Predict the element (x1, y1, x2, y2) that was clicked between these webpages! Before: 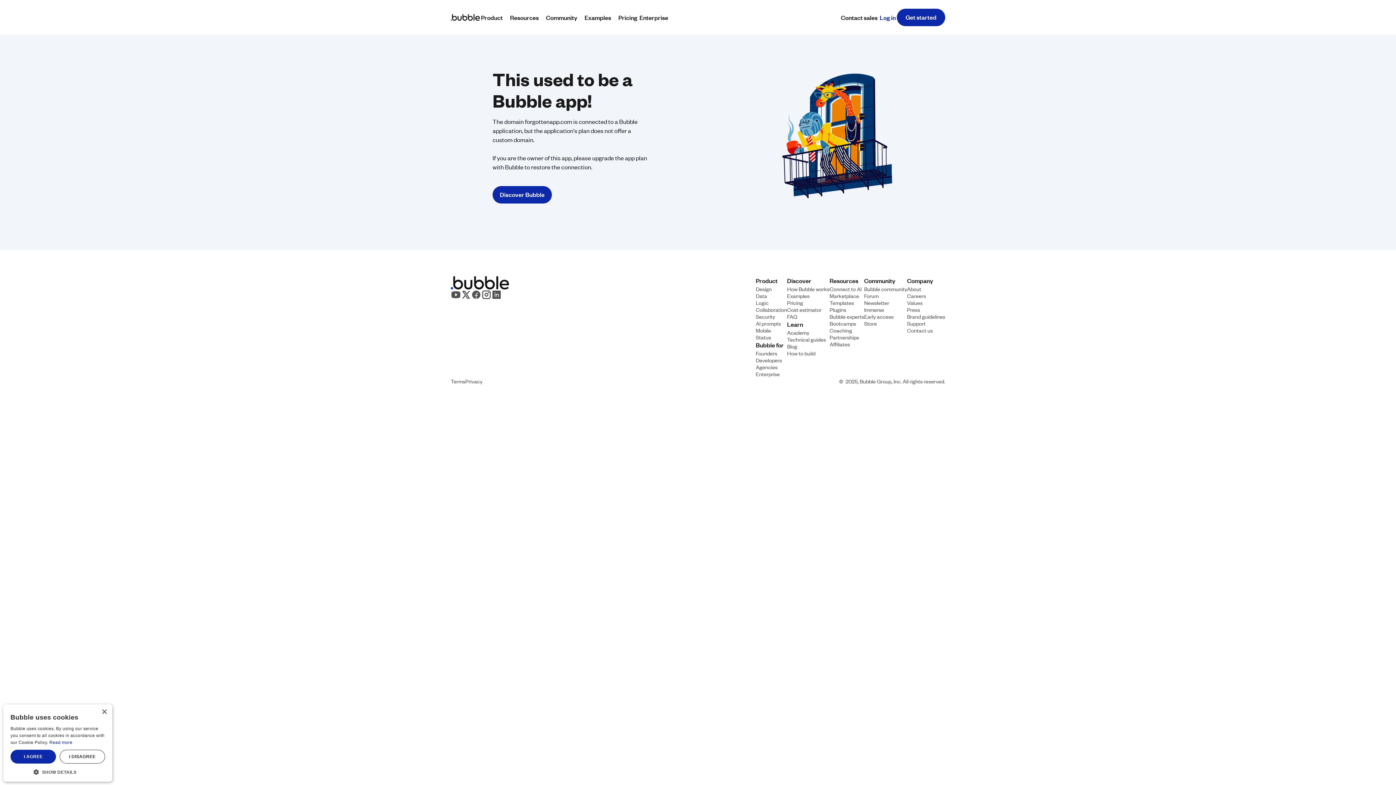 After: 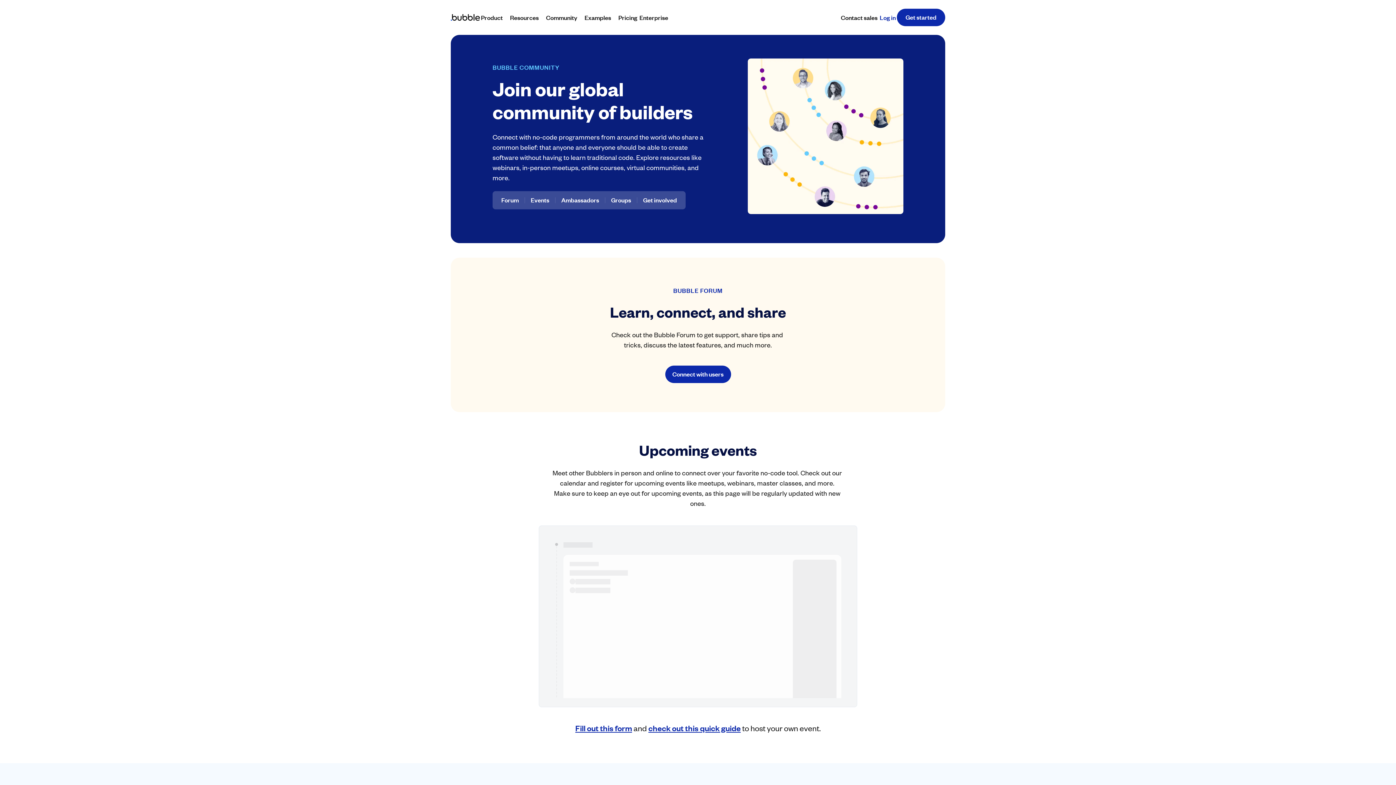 Action: label: Bubble community bbox: (864, 285, 907, 292)